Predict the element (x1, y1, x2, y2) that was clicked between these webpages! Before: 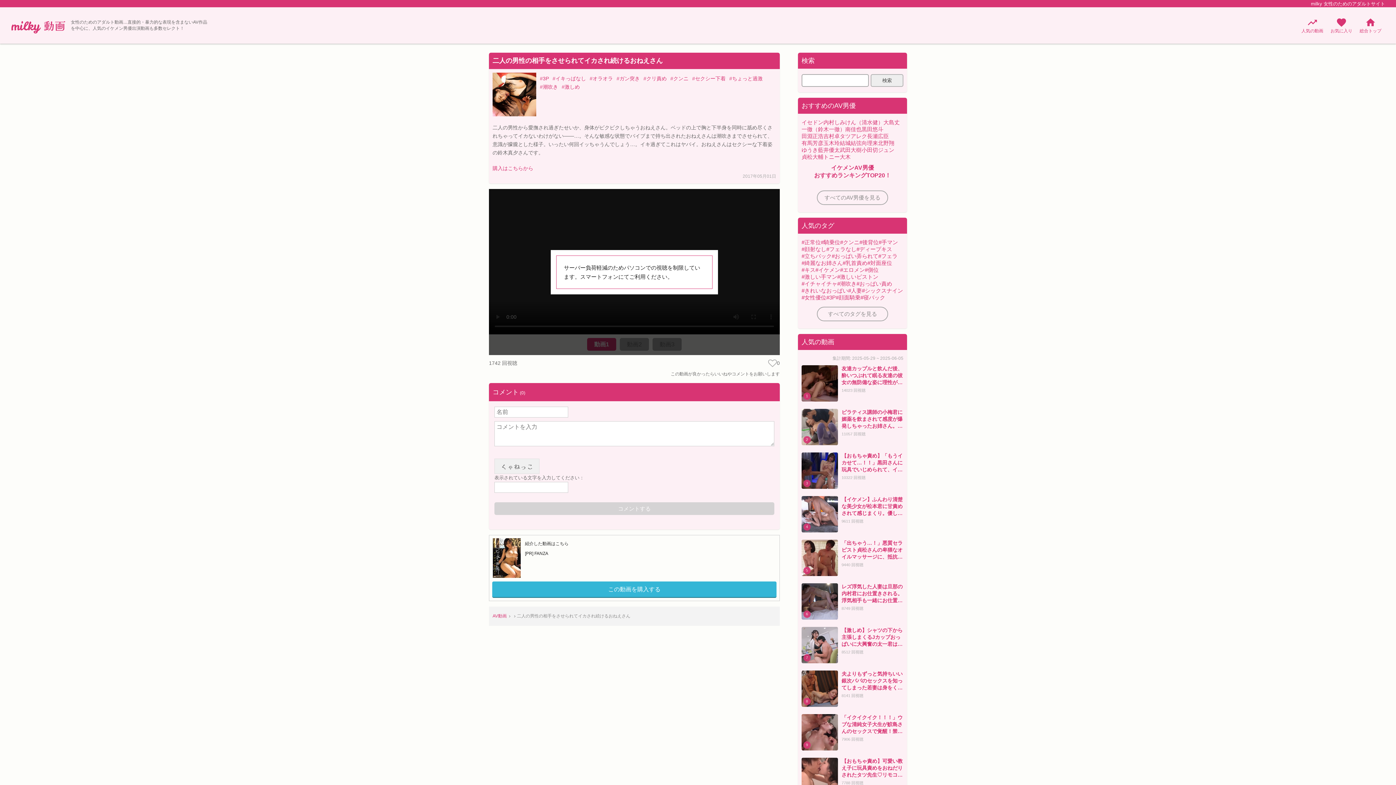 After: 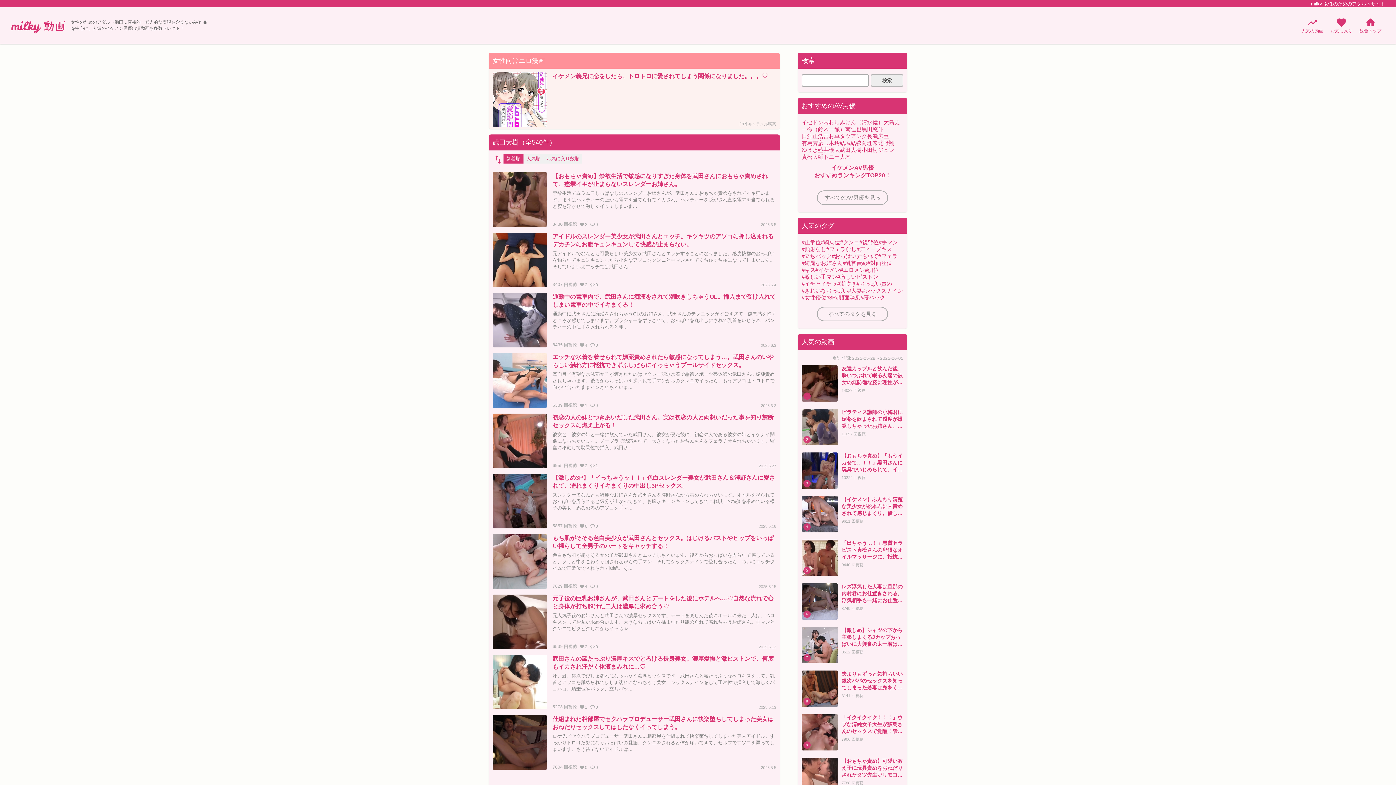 Action: bbox: (840, 146, 861, 153) label: 武田大樹